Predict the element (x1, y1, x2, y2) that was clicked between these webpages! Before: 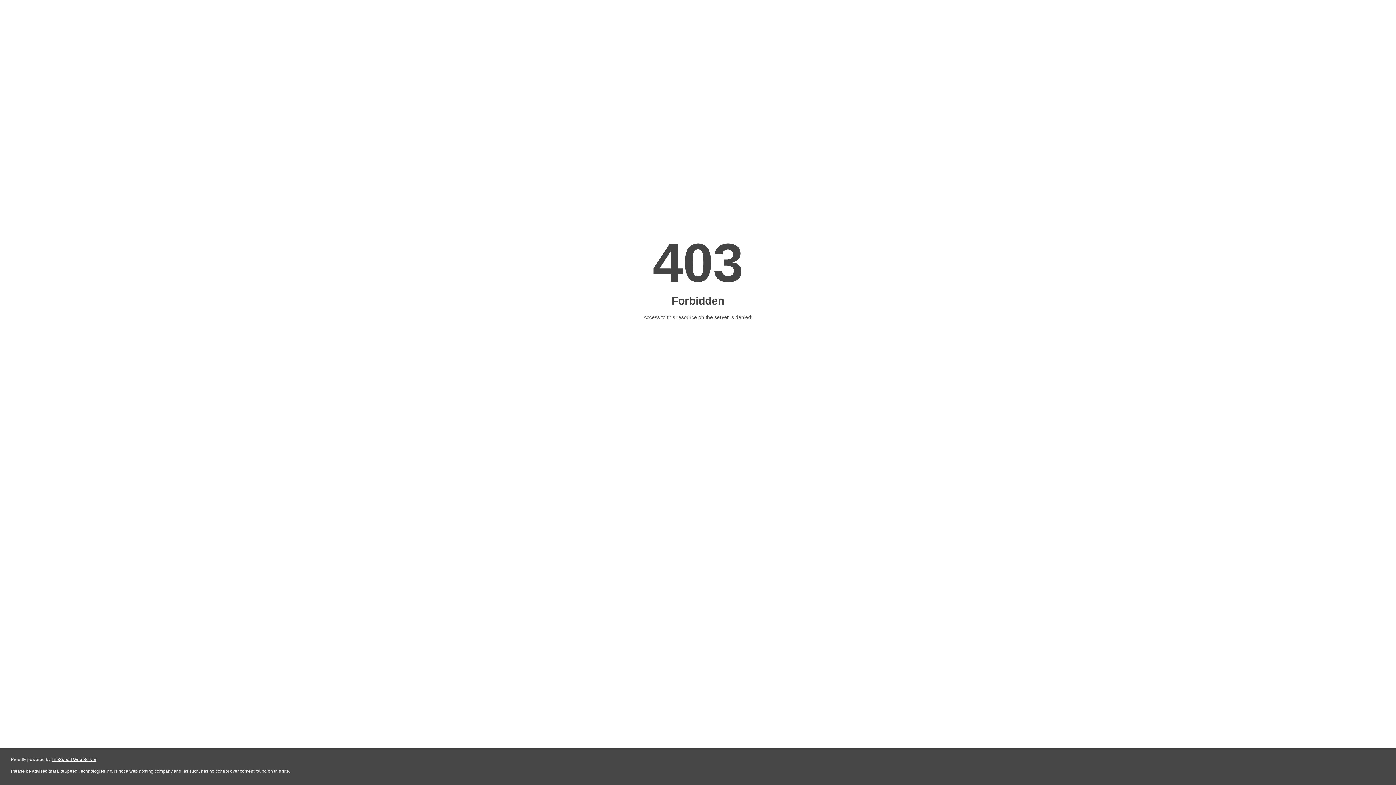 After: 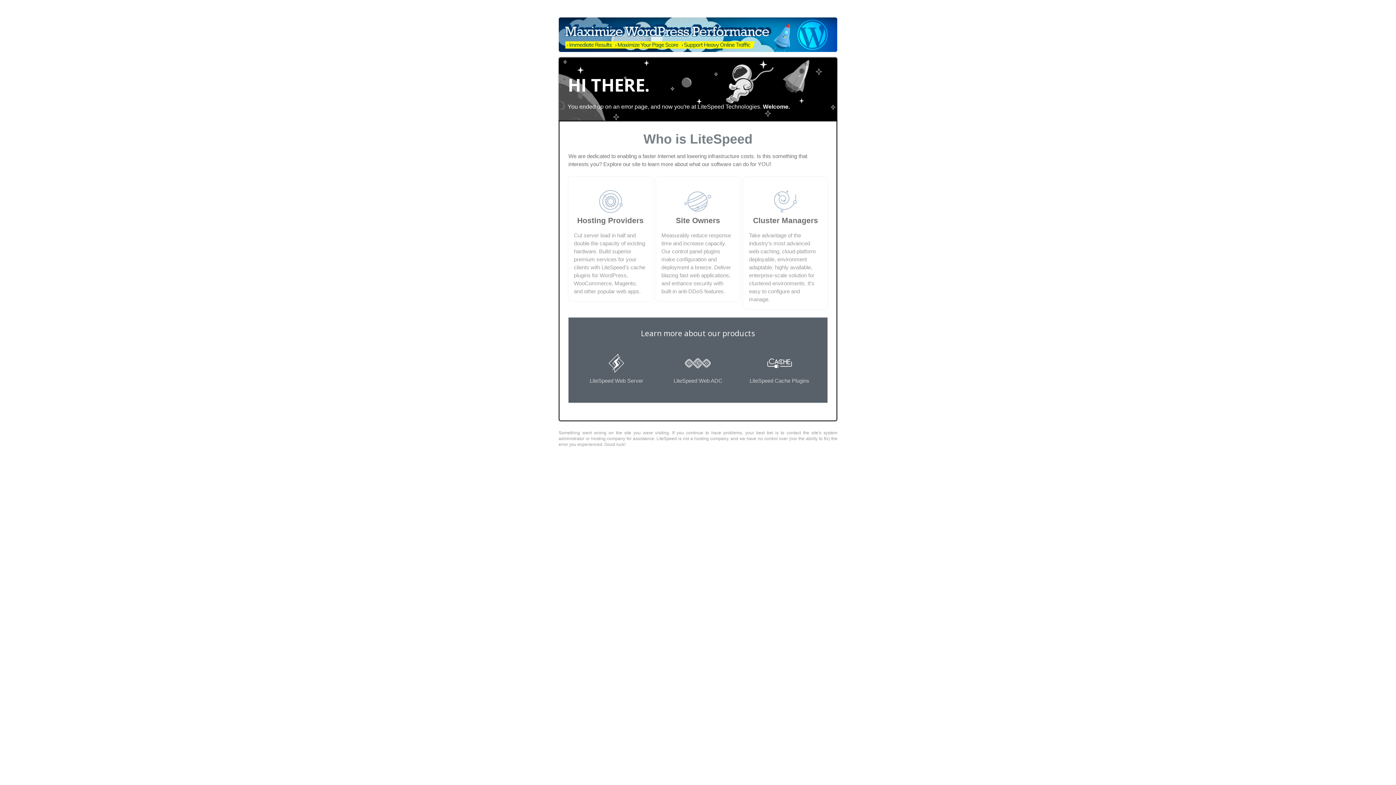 Action: label: LiteSpeed Web Server bbox: (51, 757, 96, 762)